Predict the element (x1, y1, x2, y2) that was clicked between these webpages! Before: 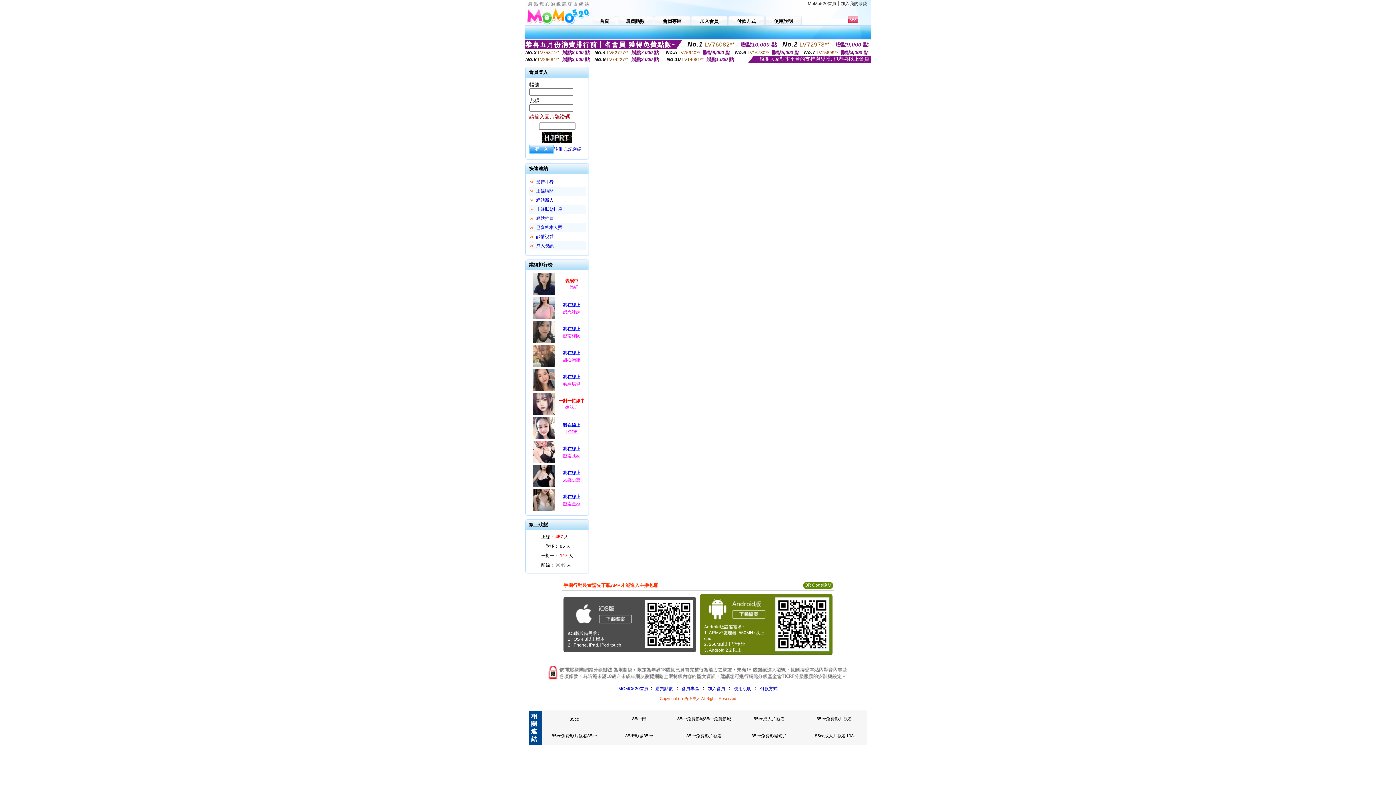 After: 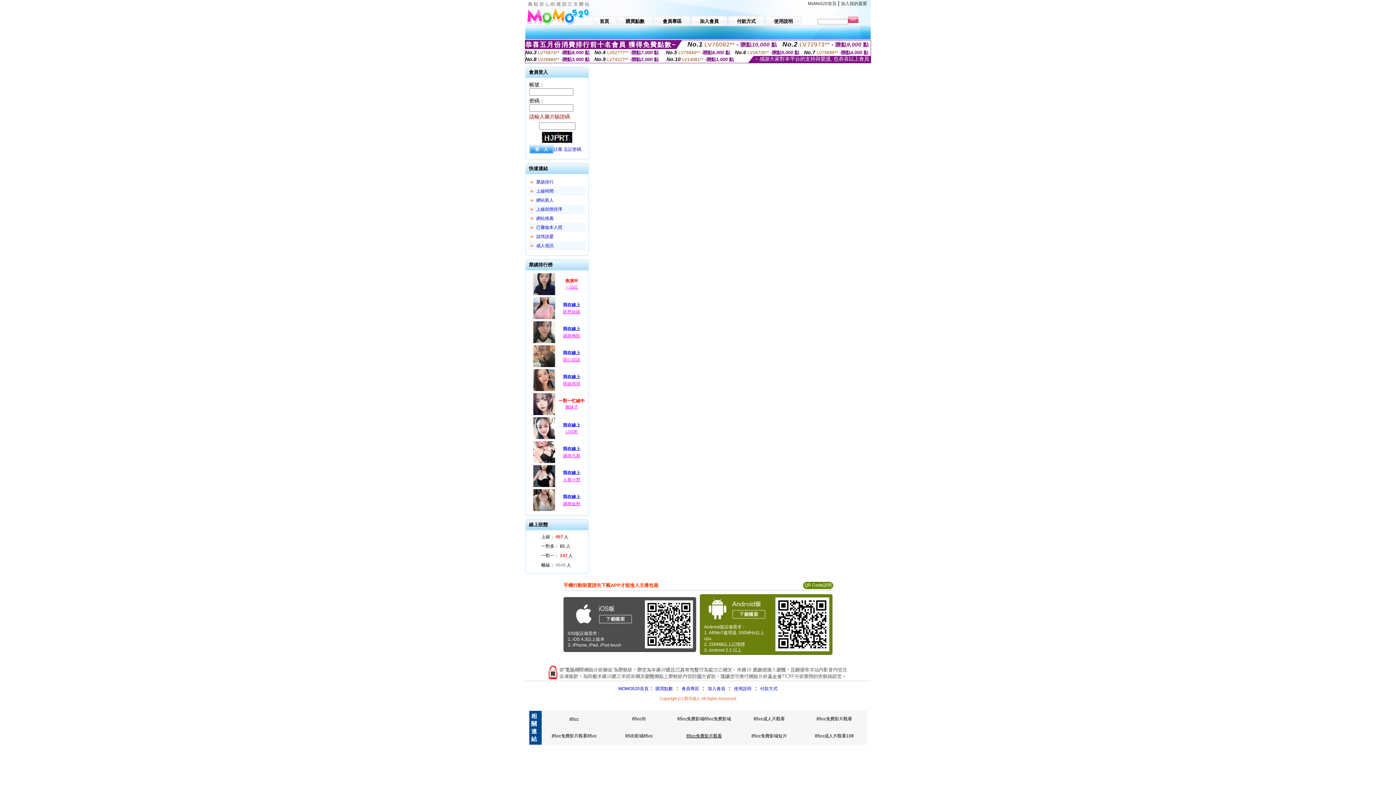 Action: bbox: (686, 733, 722, 738) label: 85cc免費影片觀看